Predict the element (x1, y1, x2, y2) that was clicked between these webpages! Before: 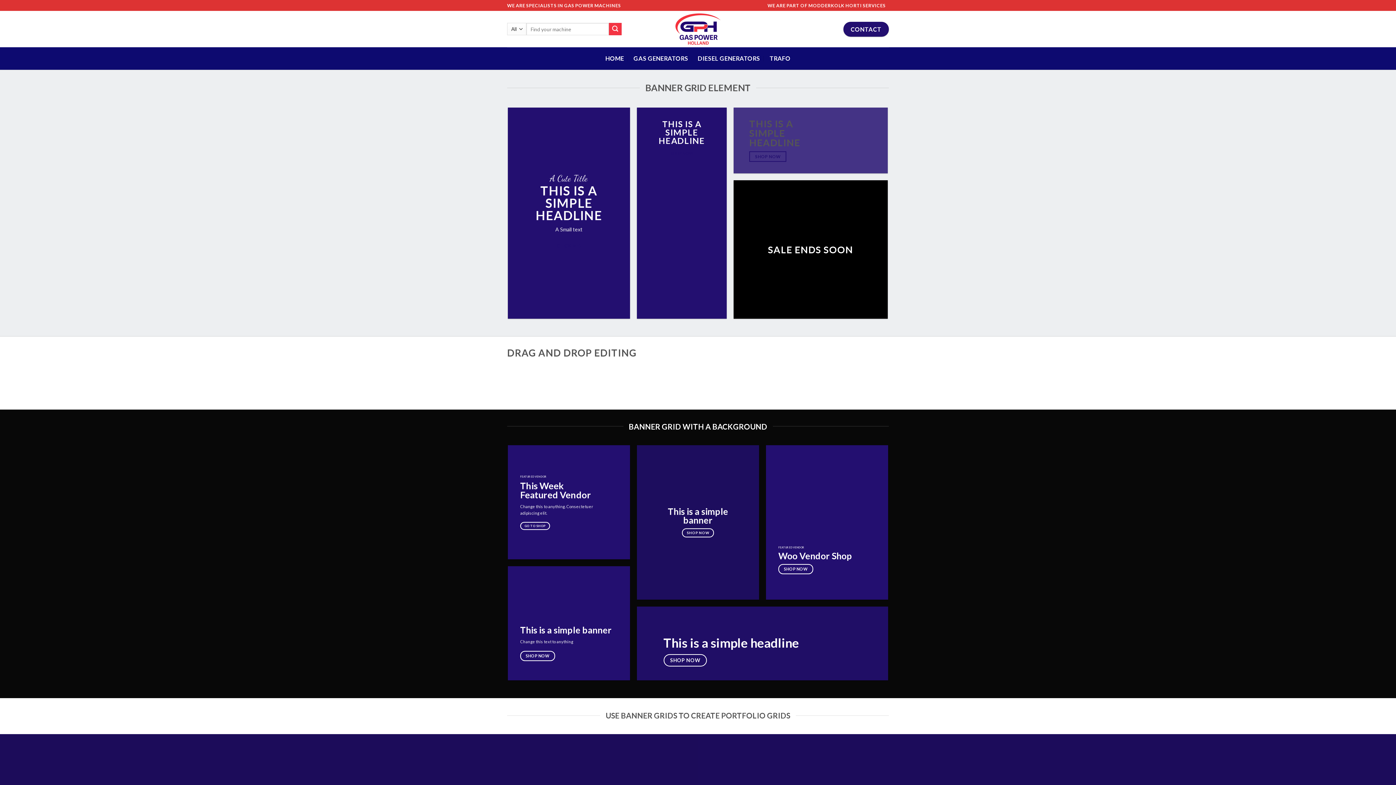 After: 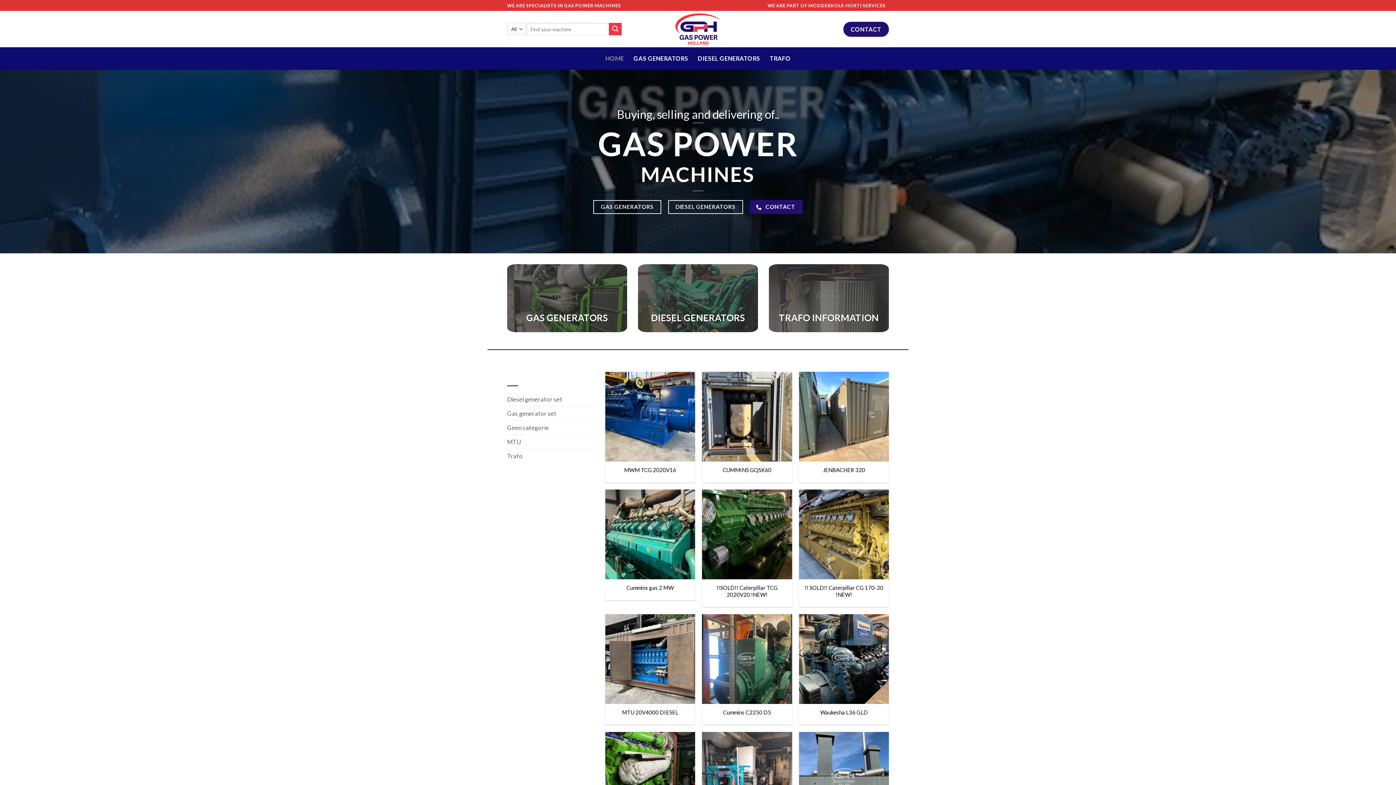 Action: label: HOME bbox: (605, 47, 624, 69)